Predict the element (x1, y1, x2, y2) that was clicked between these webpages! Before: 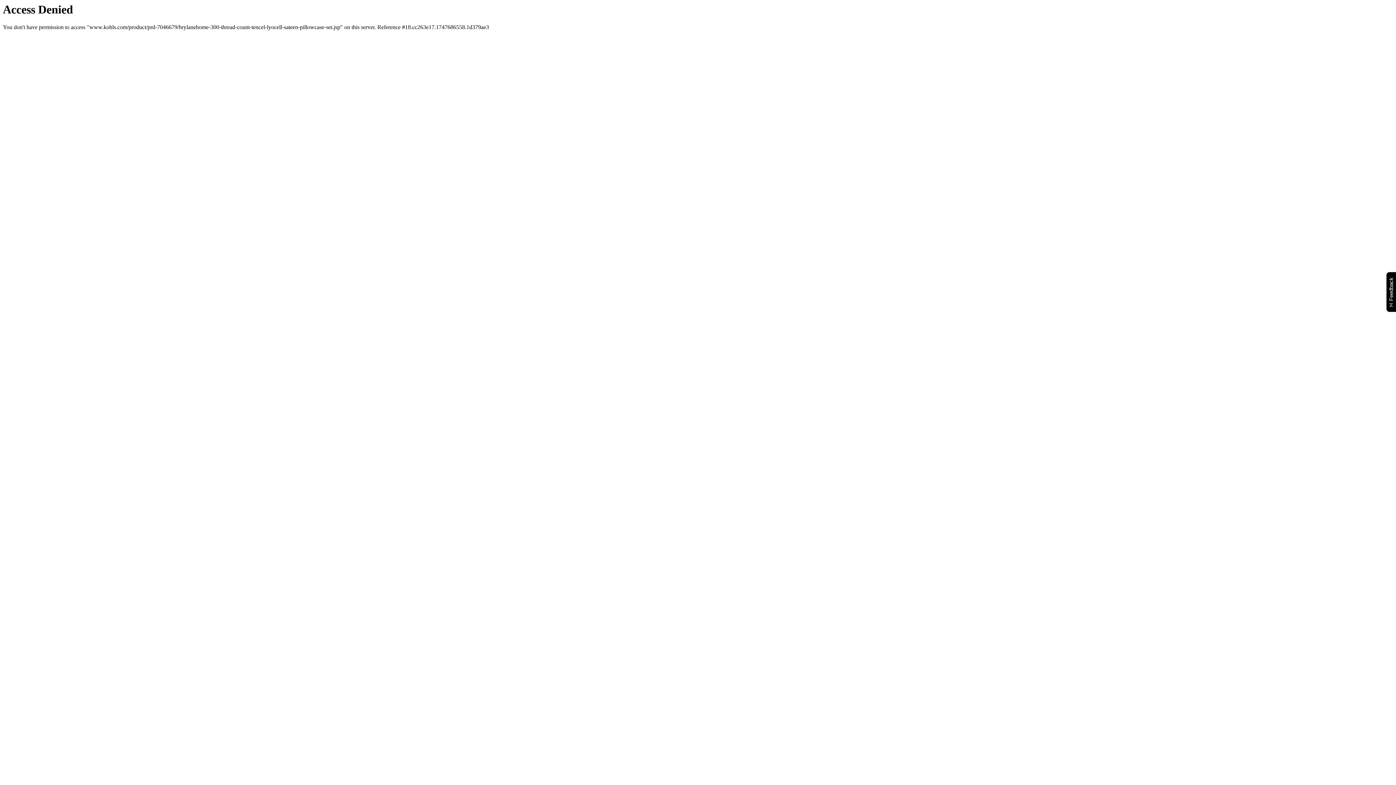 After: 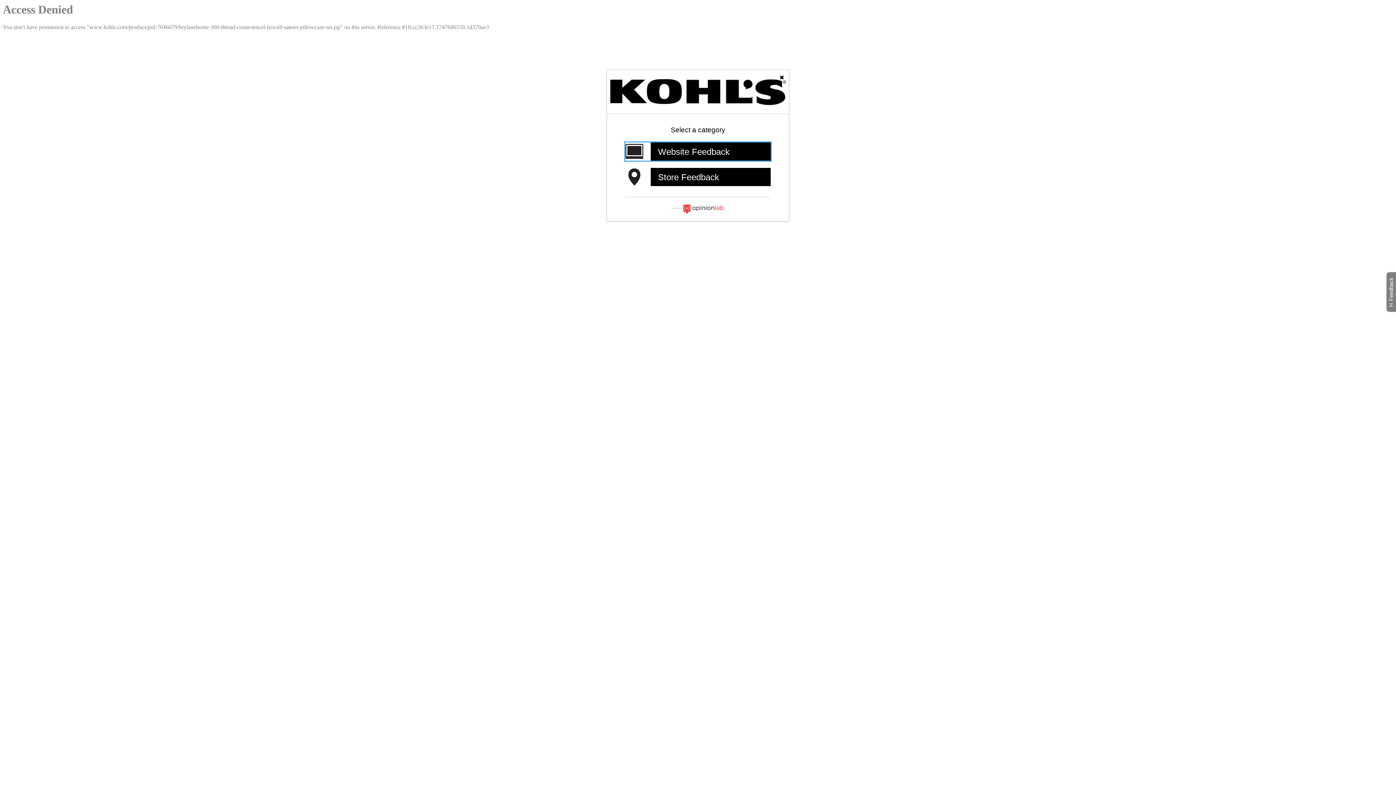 Action: bbox: (1386, 271, 1399, 312) label: Feedback
Will open a new window